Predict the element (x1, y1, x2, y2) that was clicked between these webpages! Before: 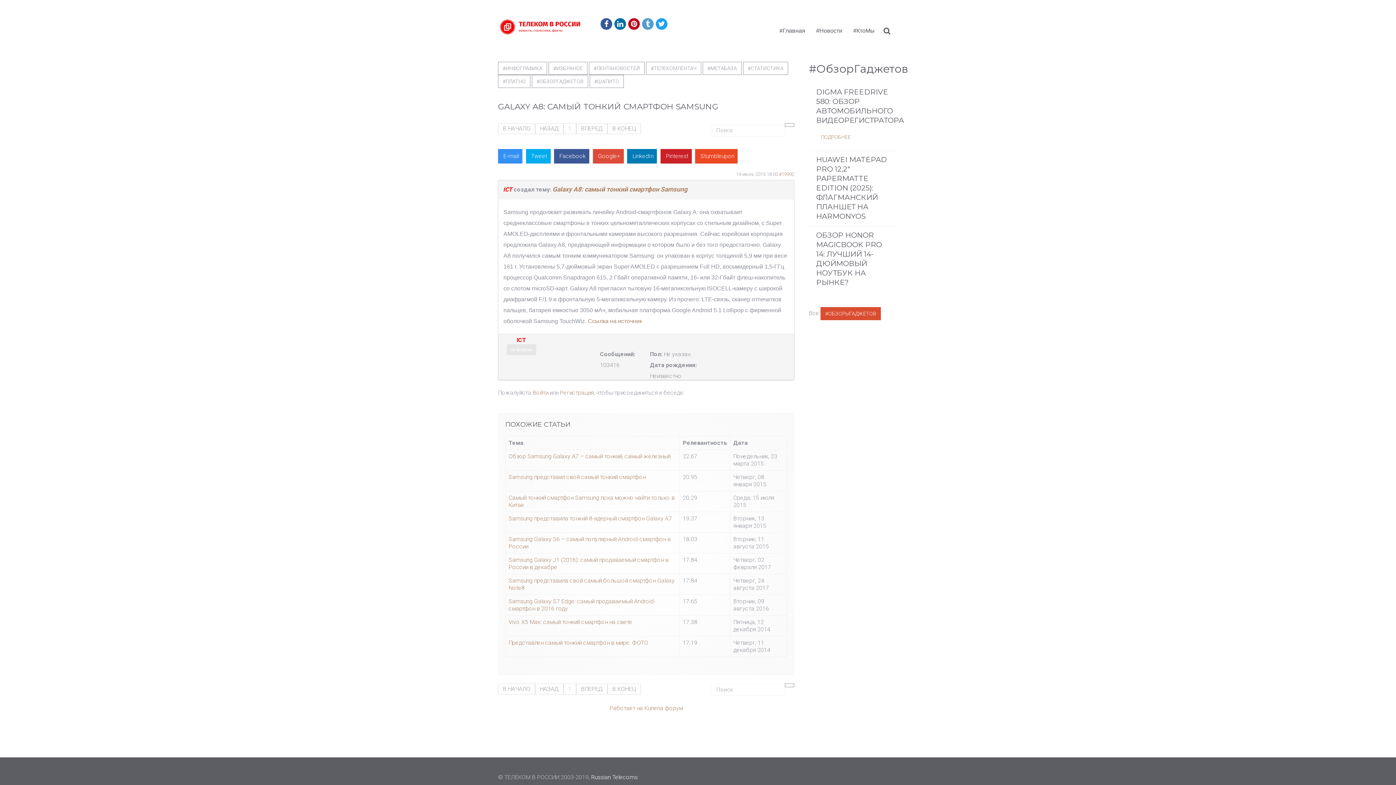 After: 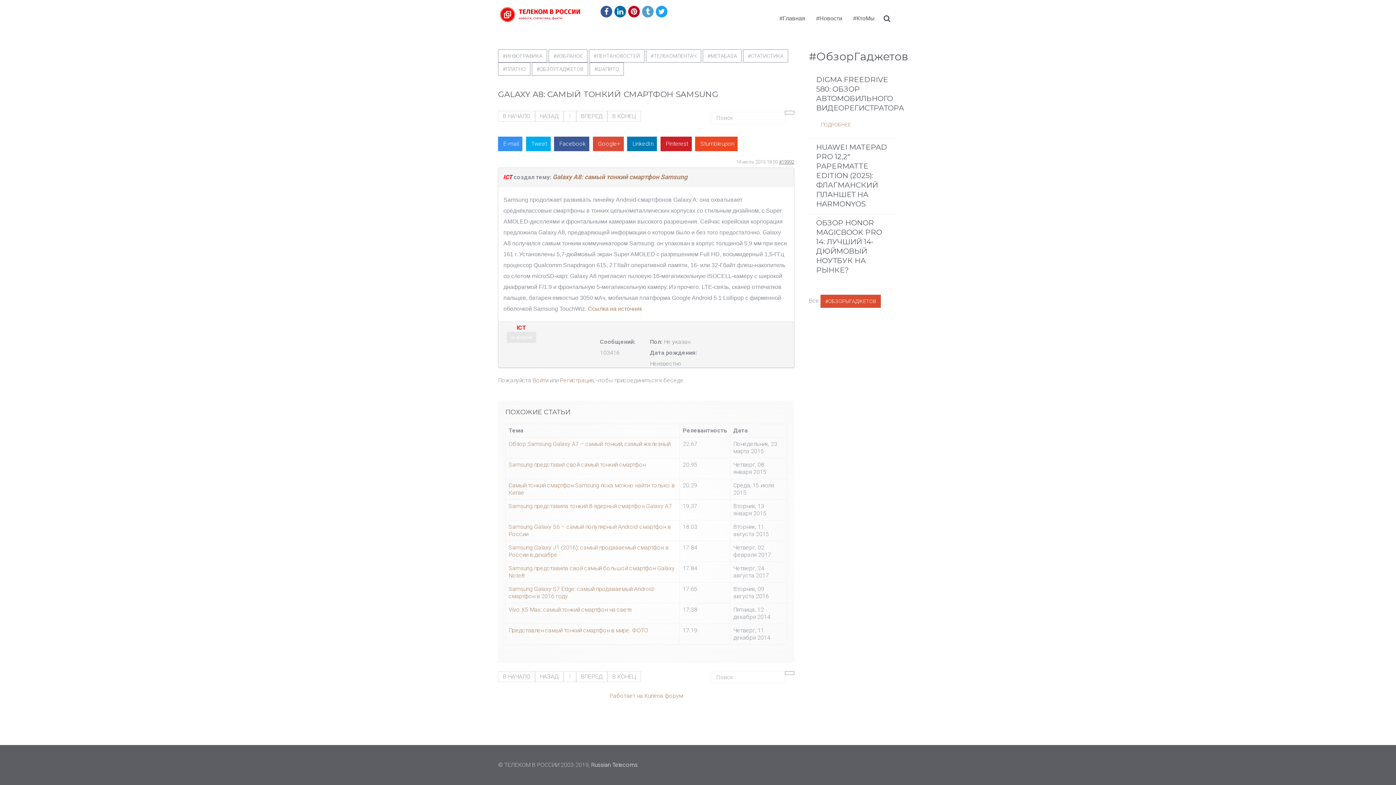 Action: bbox: (779, 171, 794, 177) label: #19992